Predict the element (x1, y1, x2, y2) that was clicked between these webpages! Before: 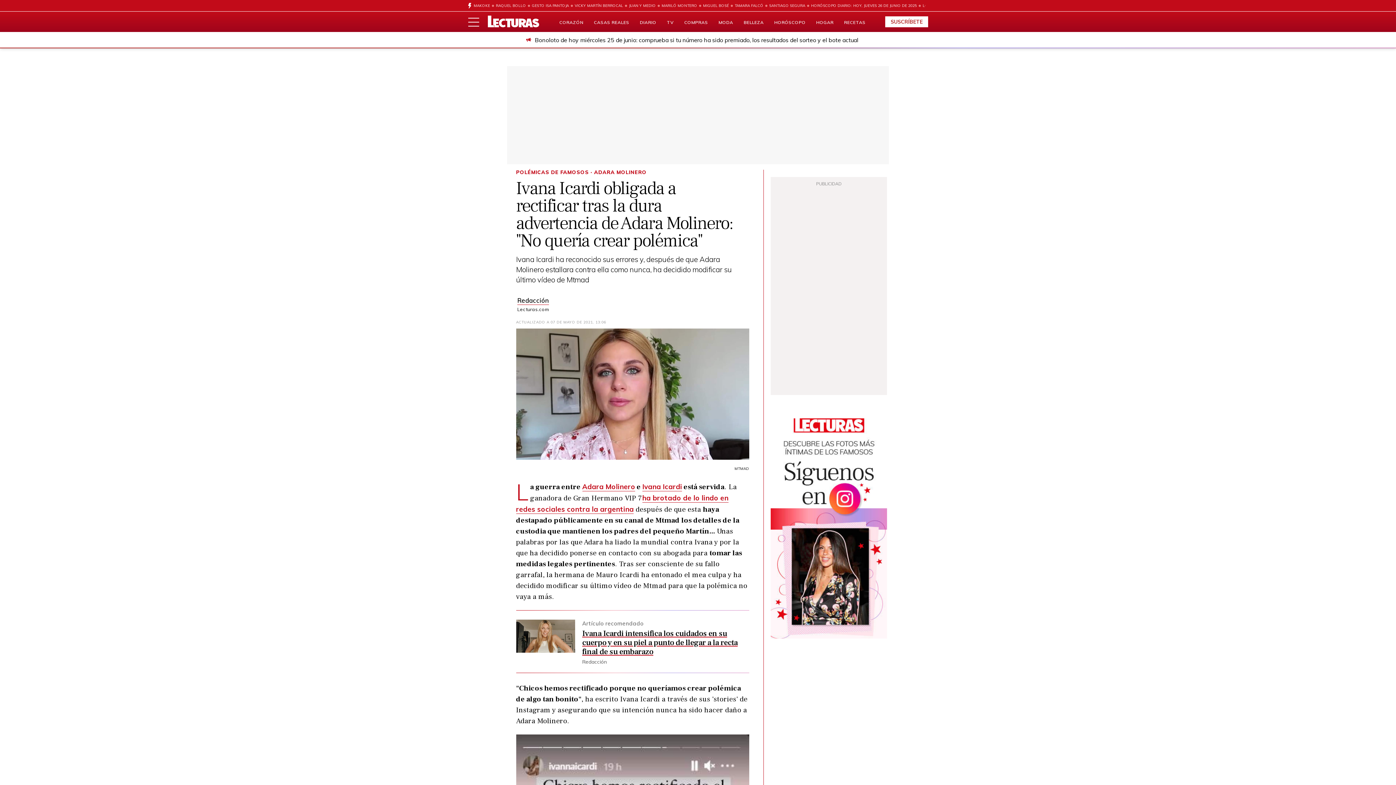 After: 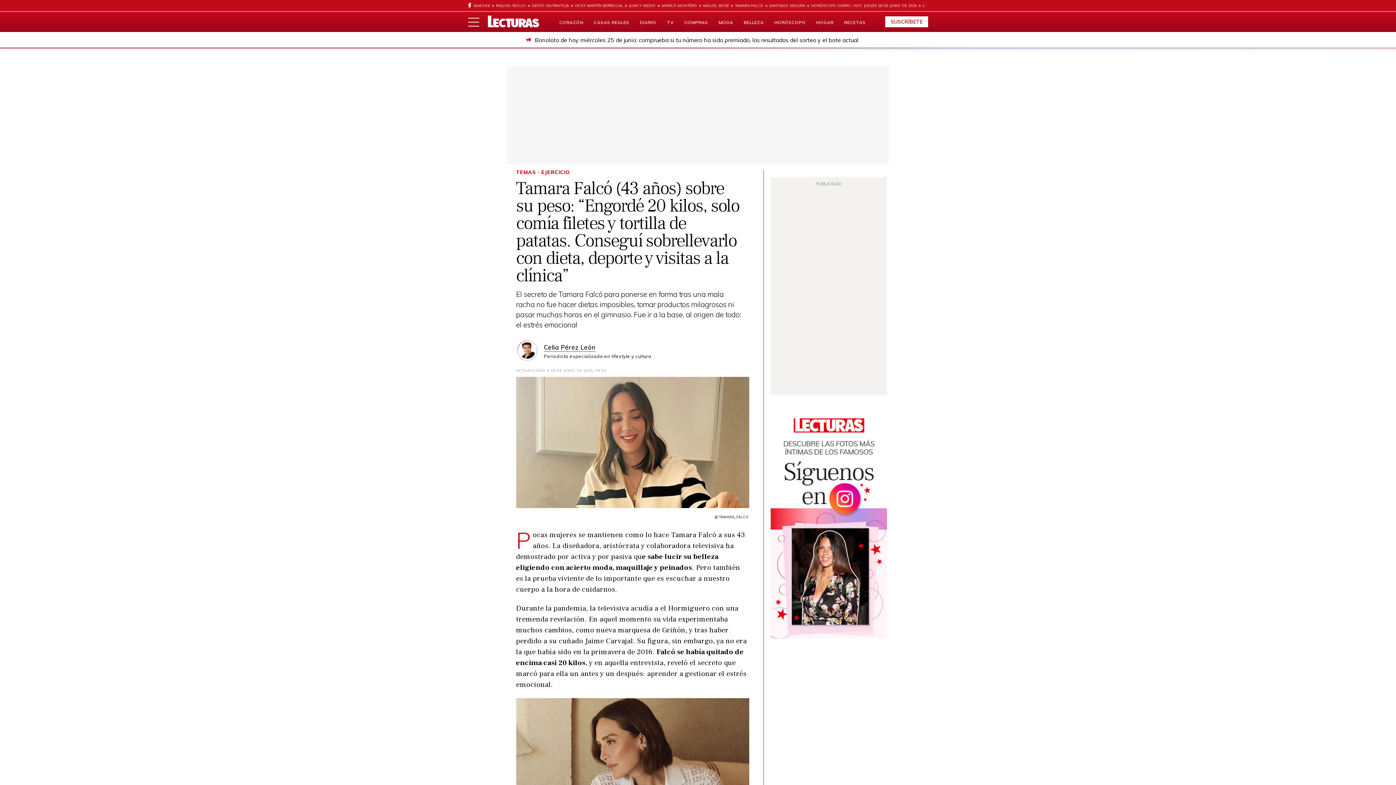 Action: bbox: (729, 0, 763, 11) label: TAMARA FALCÓ